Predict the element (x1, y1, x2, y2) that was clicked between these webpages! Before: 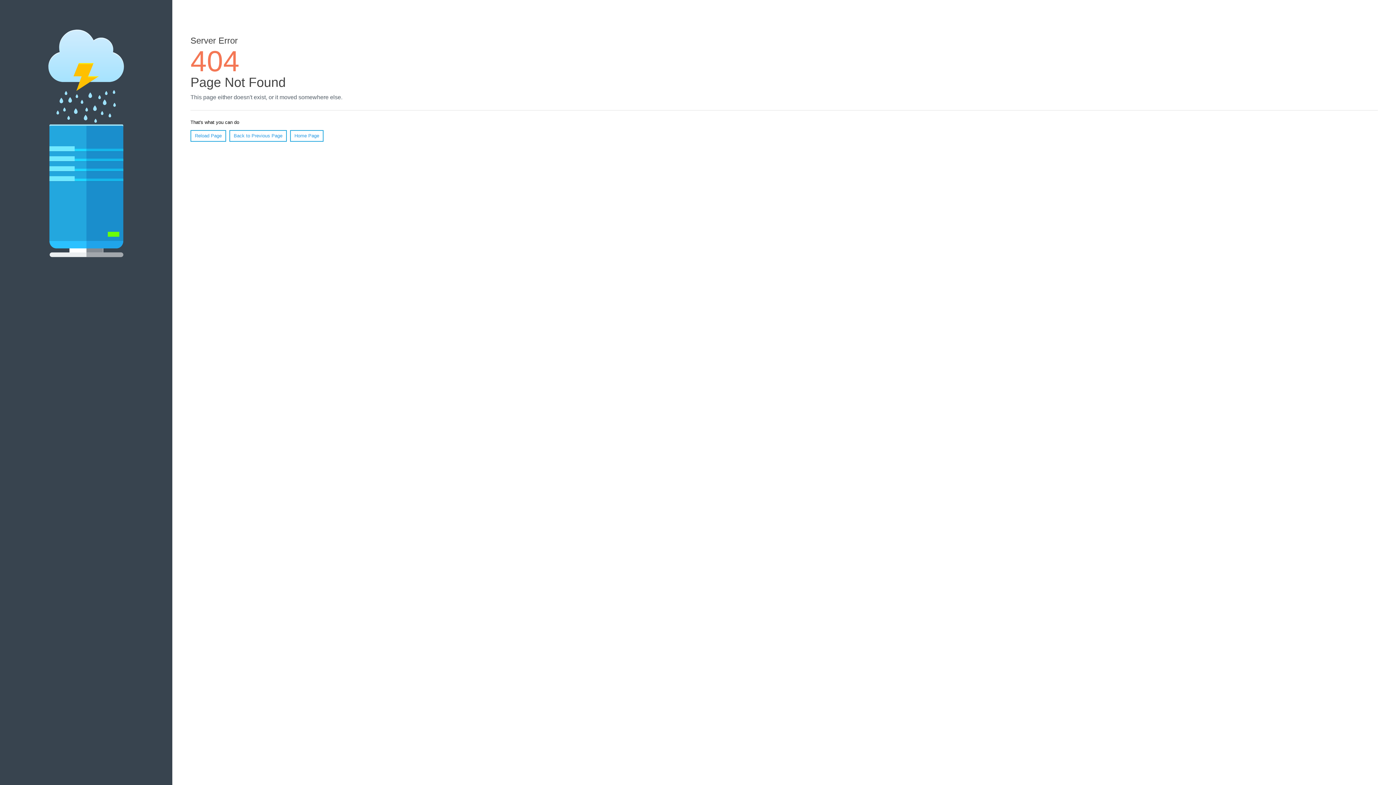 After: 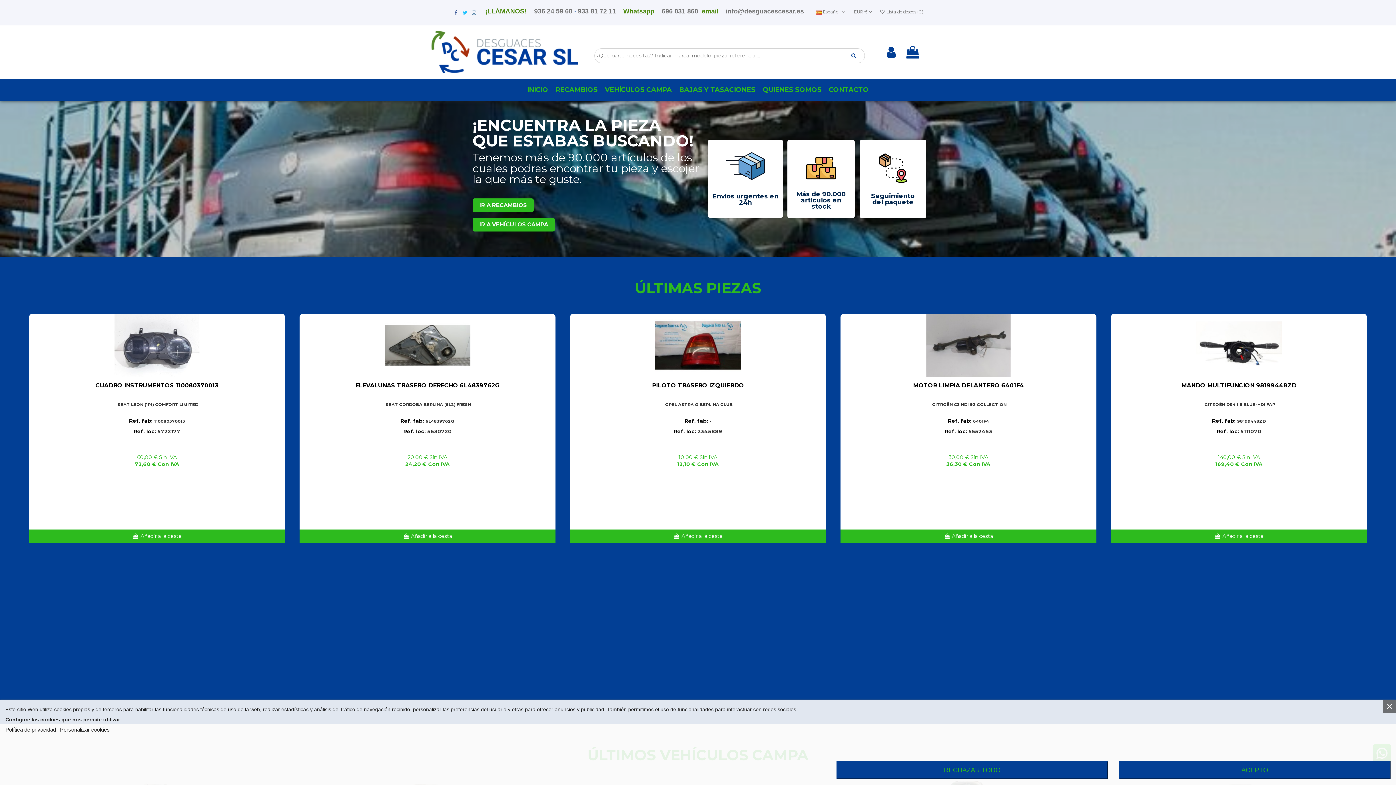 Action: label: Home Page bbox: (290, 130, 323, 141)